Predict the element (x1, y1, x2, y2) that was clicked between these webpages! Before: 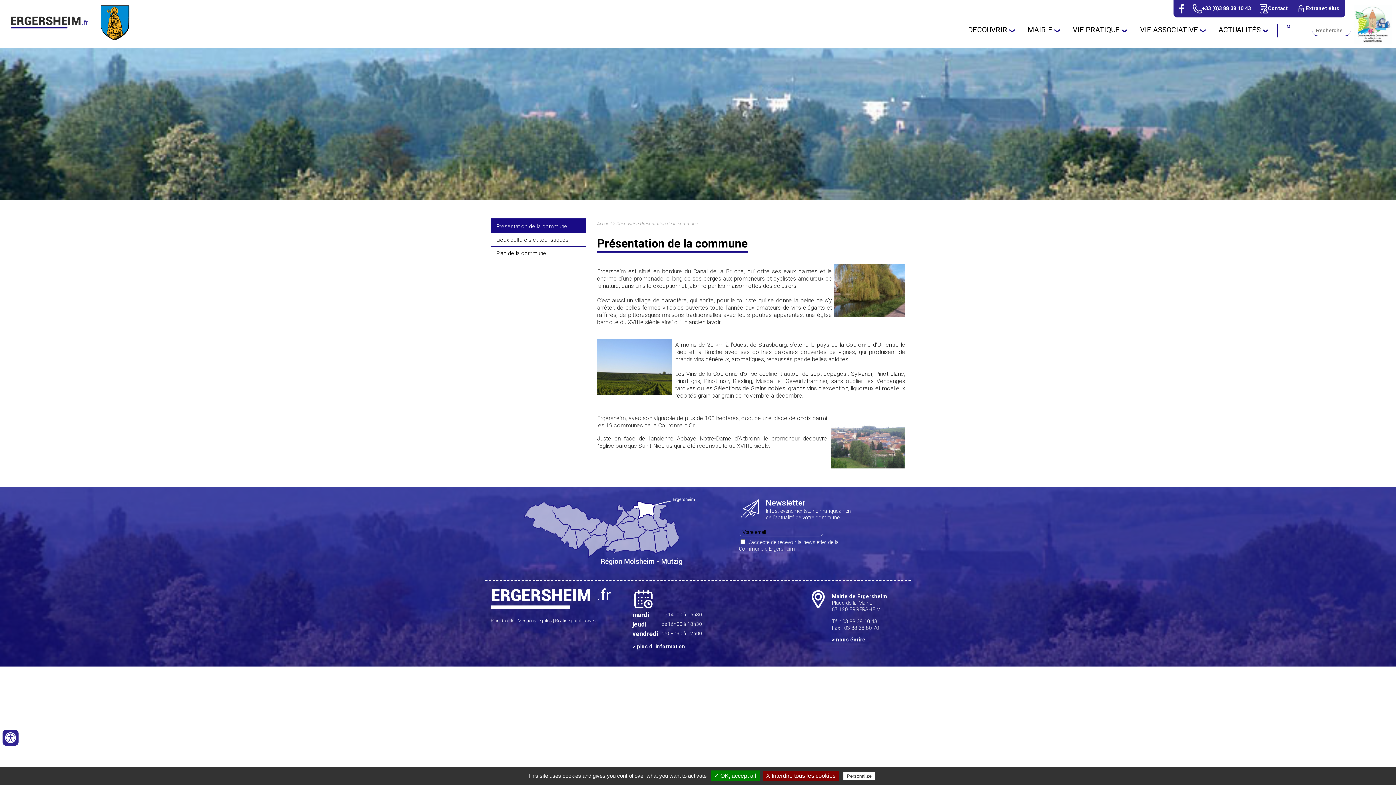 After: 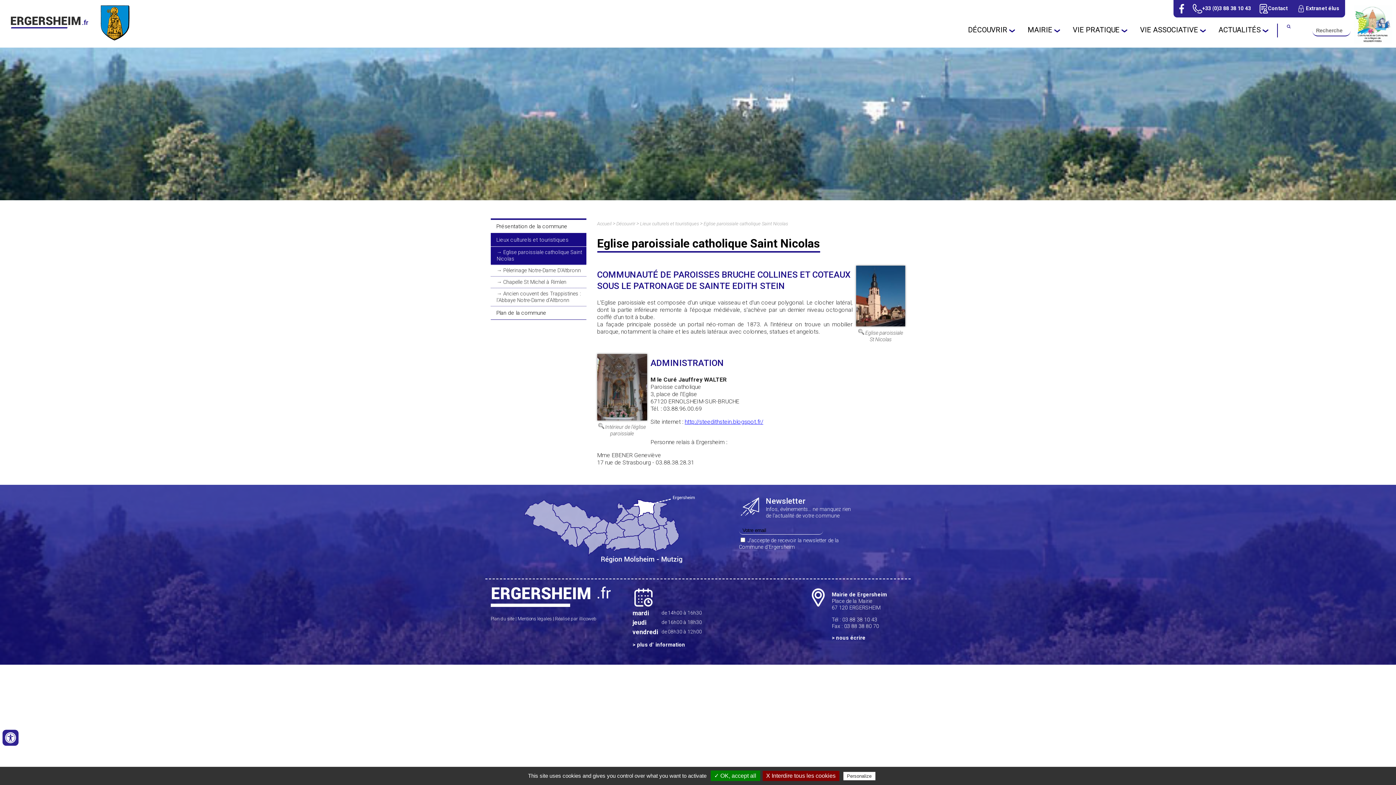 Action: bbox: (490, 233, 586, 246) label: Lieux culturels et touristiques